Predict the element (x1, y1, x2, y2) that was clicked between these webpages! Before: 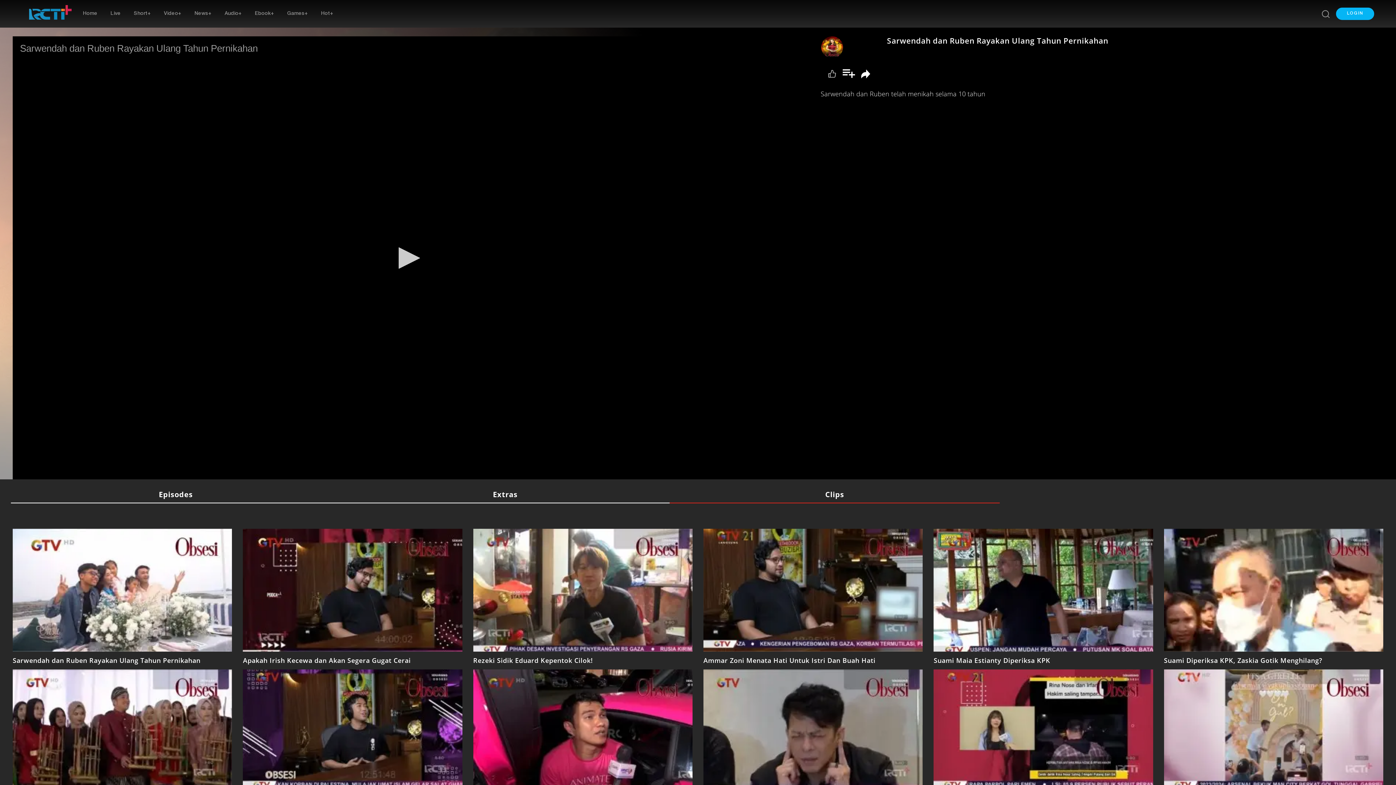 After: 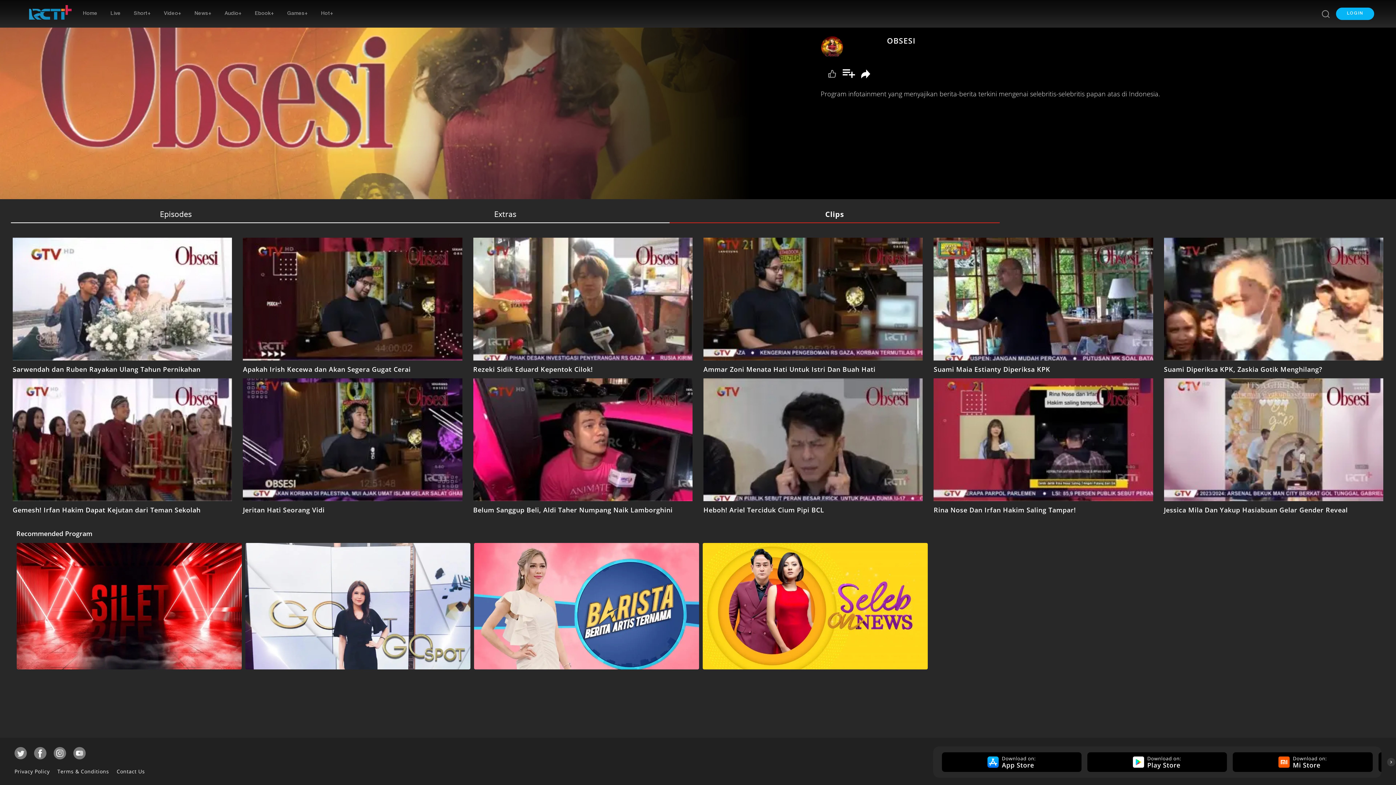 Action: label: Clips bbox: (669, 490, 999, 499)